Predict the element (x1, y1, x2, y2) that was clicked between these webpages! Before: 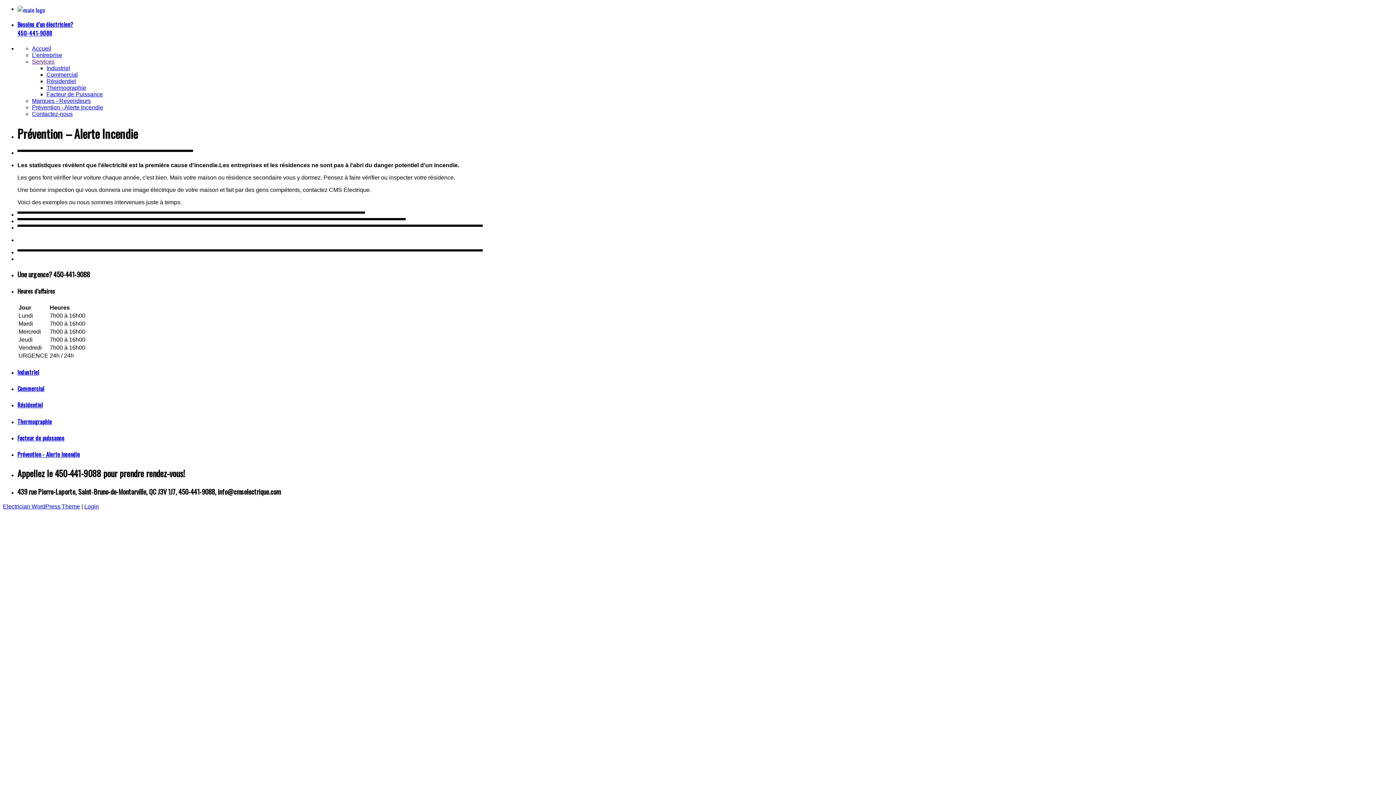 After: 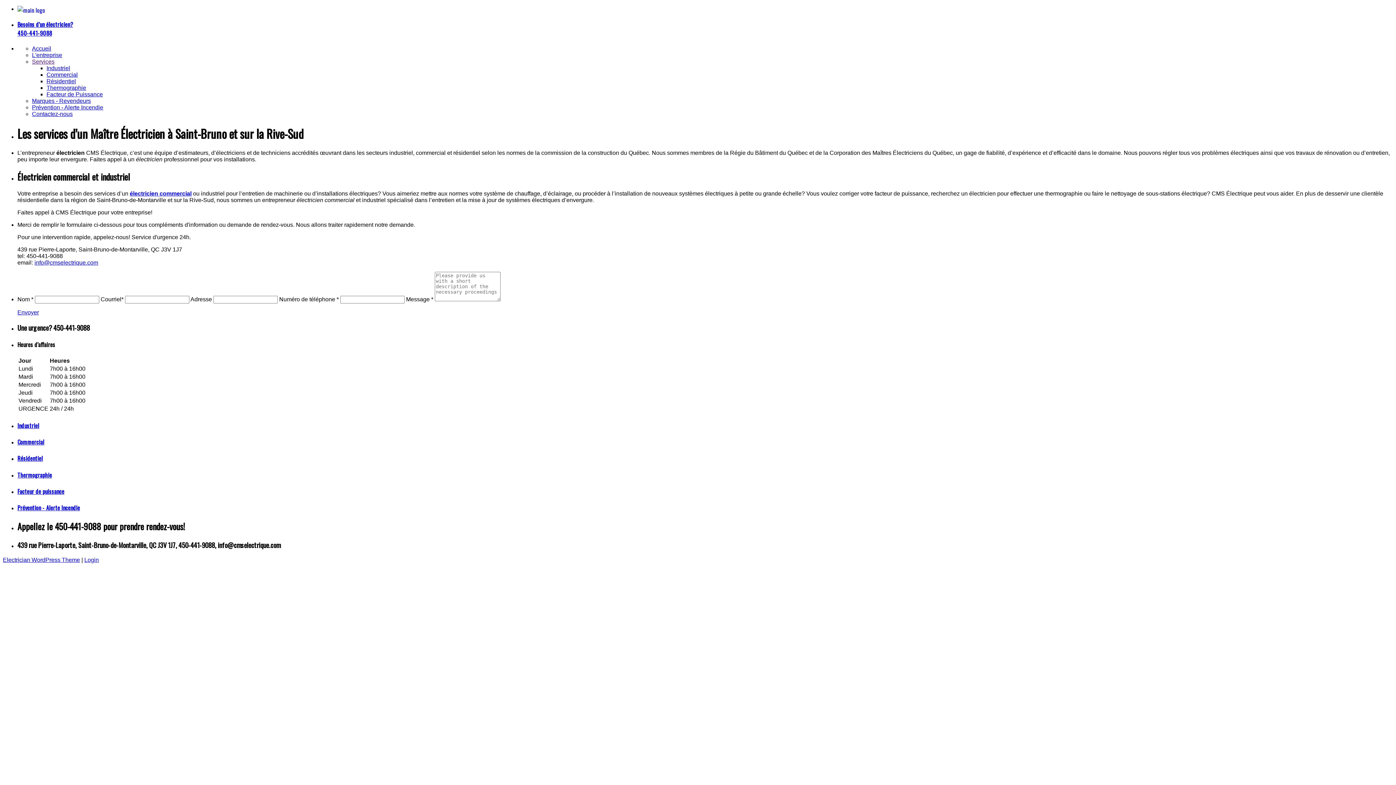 Action: bbox: (32, 110, 1393, 117) label: Contactez-nous